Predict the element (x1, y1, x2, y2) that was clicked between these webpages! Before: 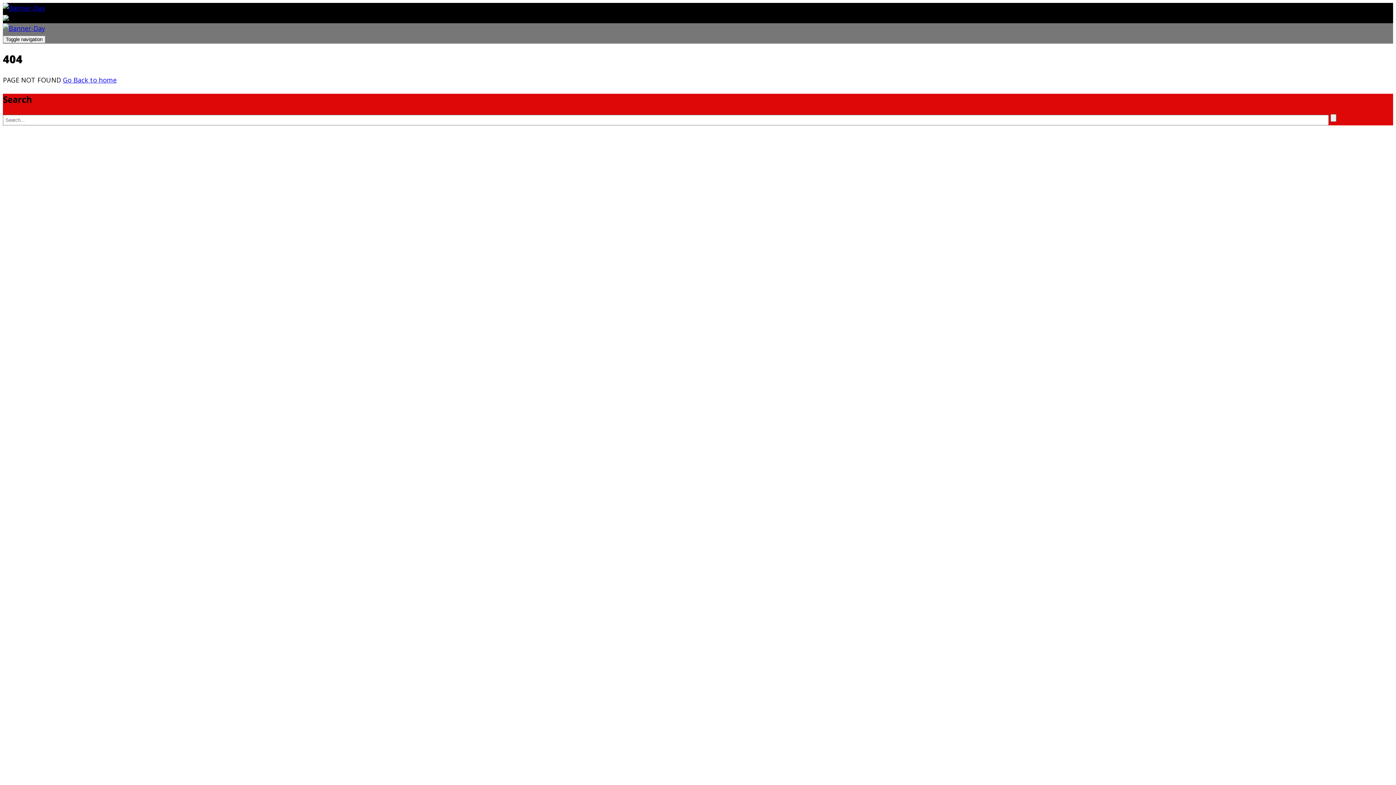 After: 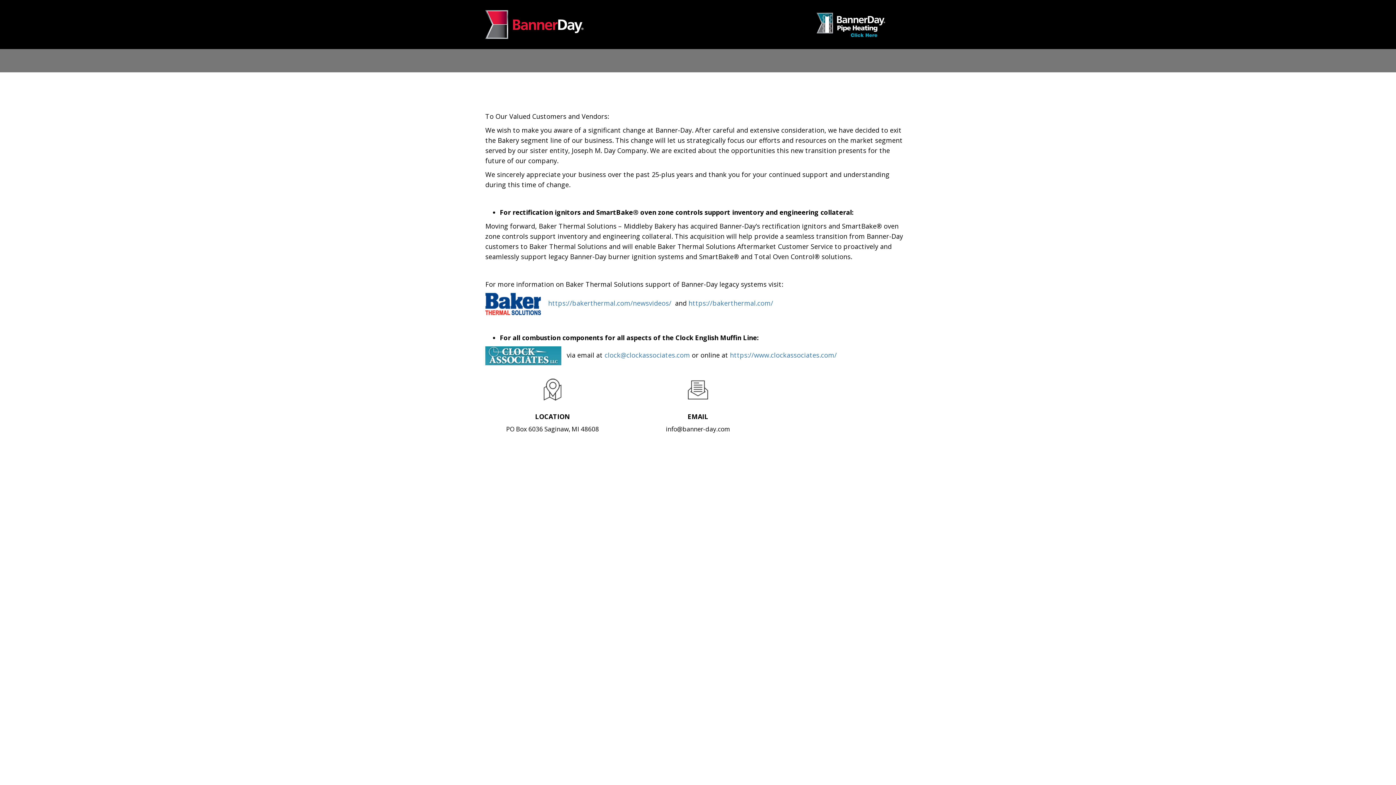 Action: label: Go Back to home bbox: (62, 75, 116, 84)